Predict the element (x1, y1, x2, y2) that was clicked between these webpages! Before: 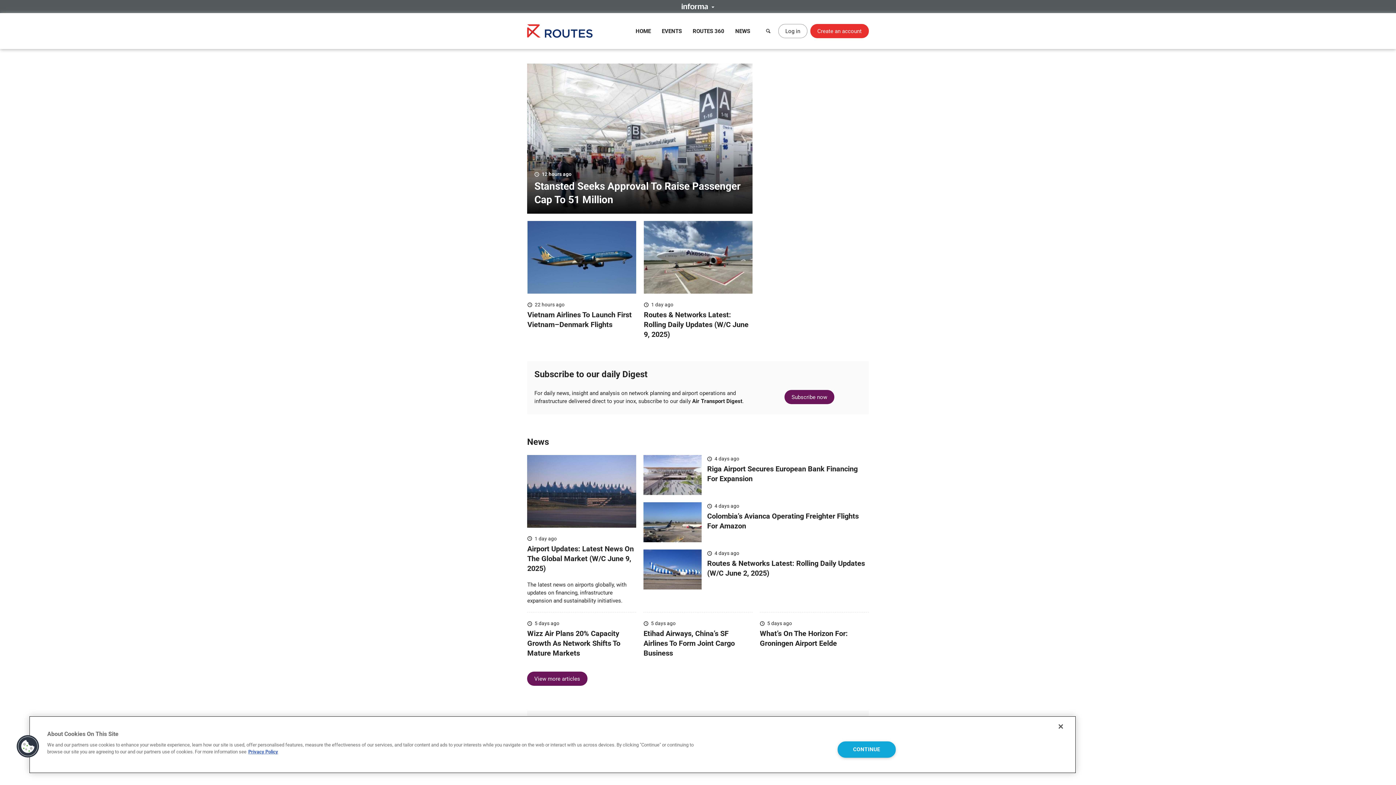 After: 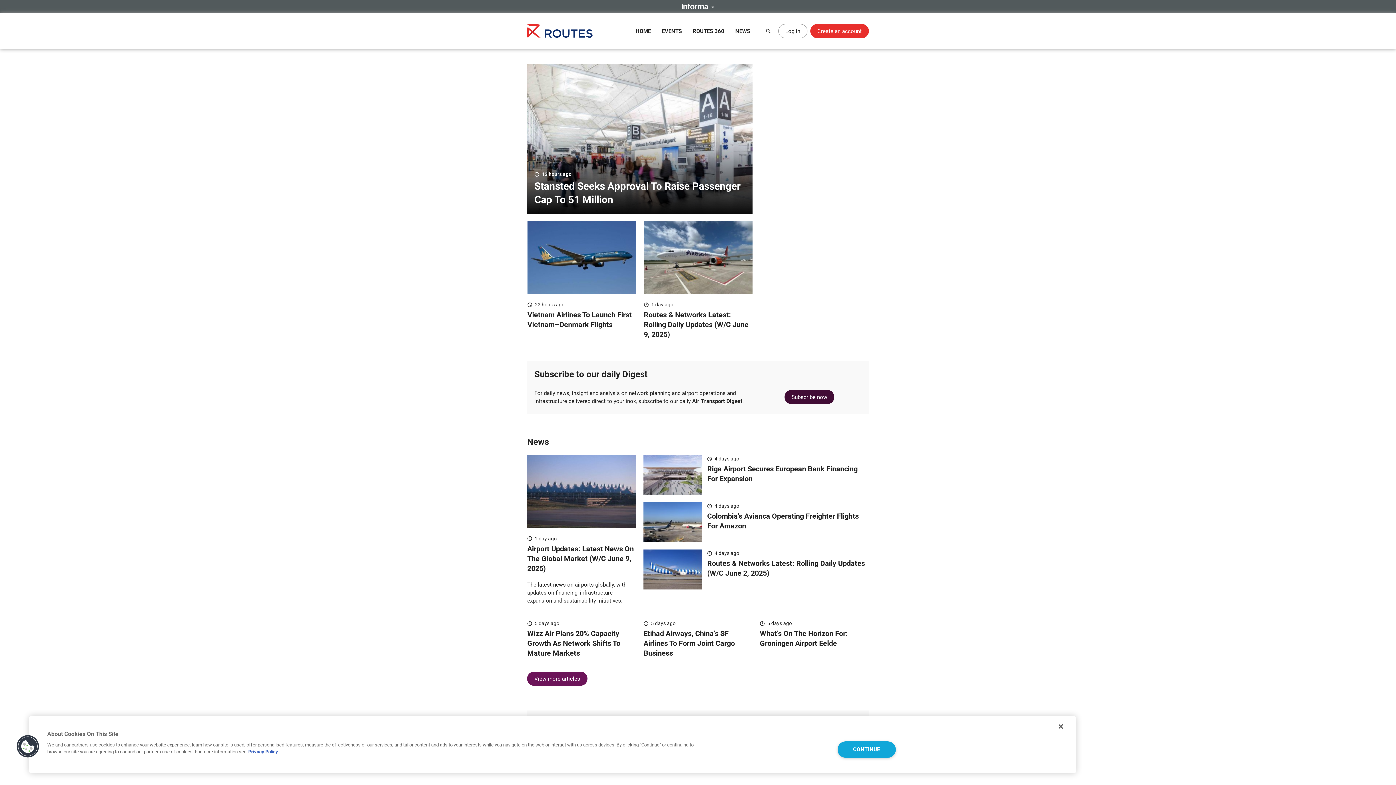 Action: label: Subscribe now bbox: (784, 390, 834, 404)